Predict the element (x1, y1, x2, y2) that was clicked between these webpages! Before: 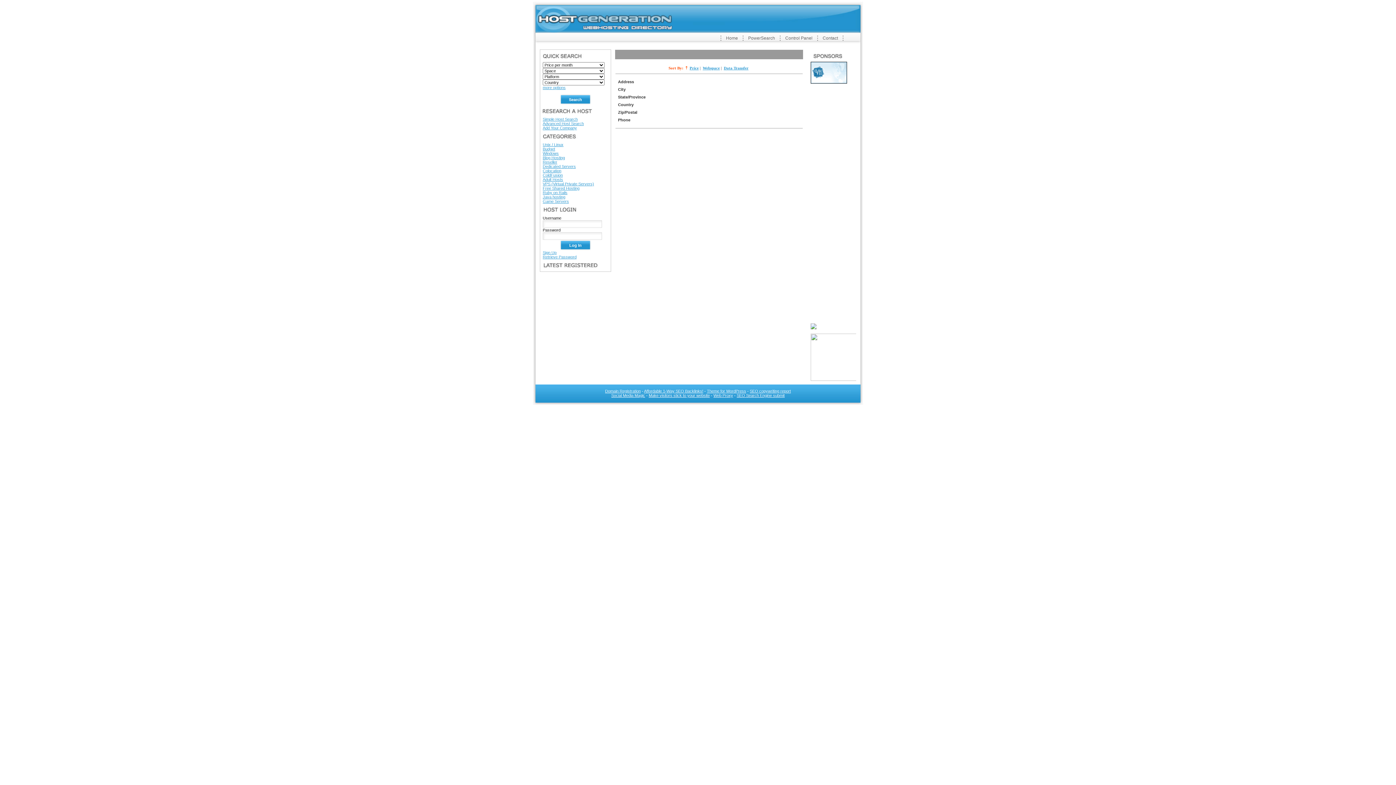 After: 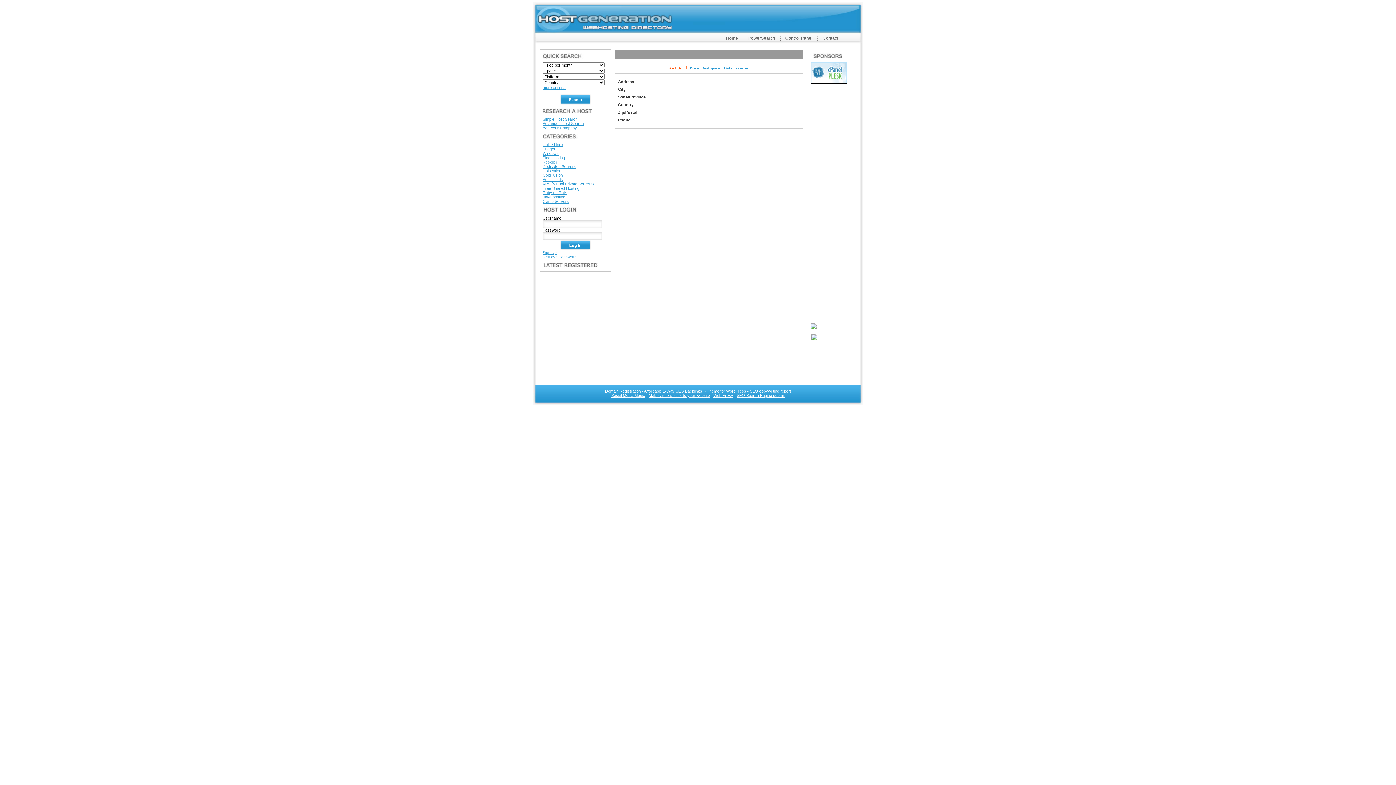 Action: bbox: (702, 65, 720, 70) label: Webspace